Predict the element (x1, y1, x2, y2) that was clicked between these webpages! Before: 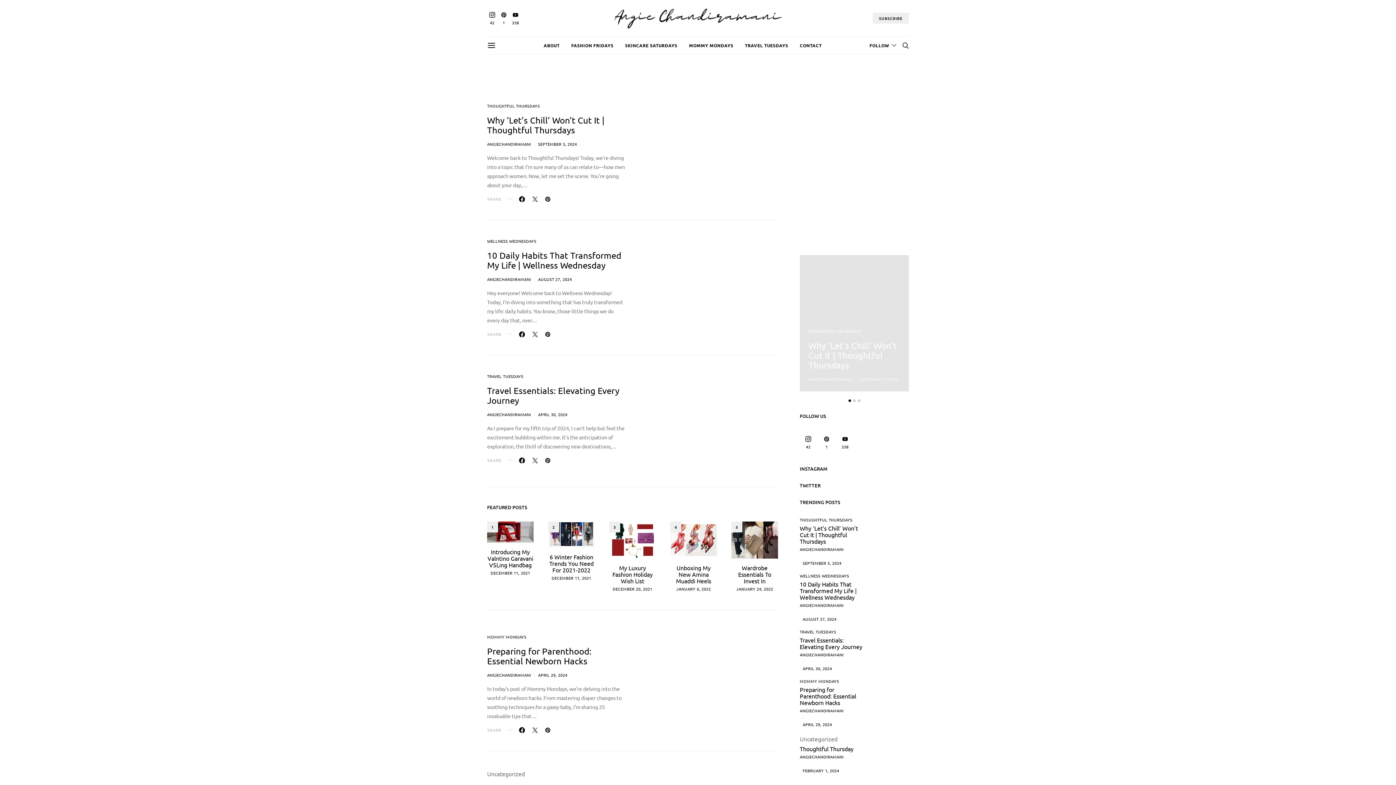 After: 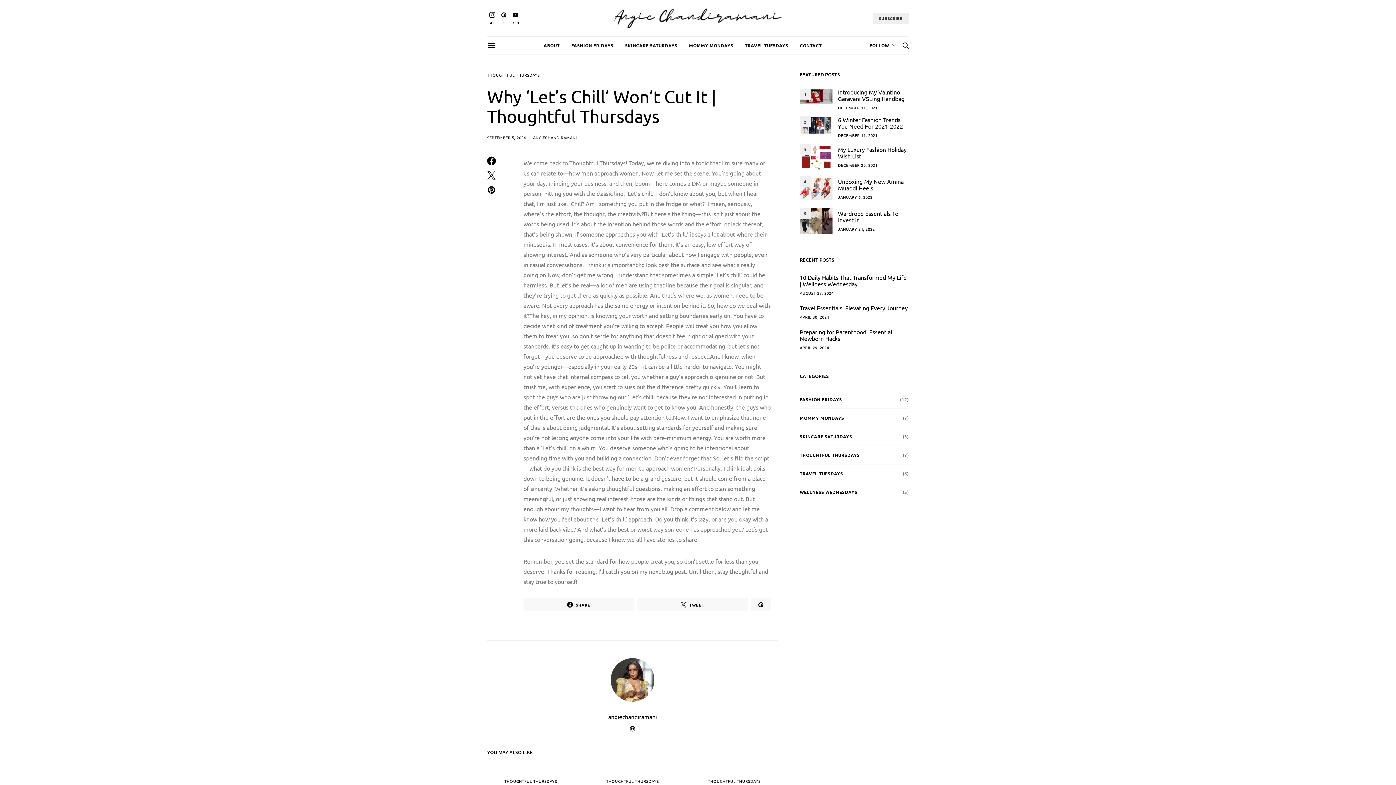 Action: bbox: (859, 376, 898, 382) label: SEPTEMBER 5, 2024